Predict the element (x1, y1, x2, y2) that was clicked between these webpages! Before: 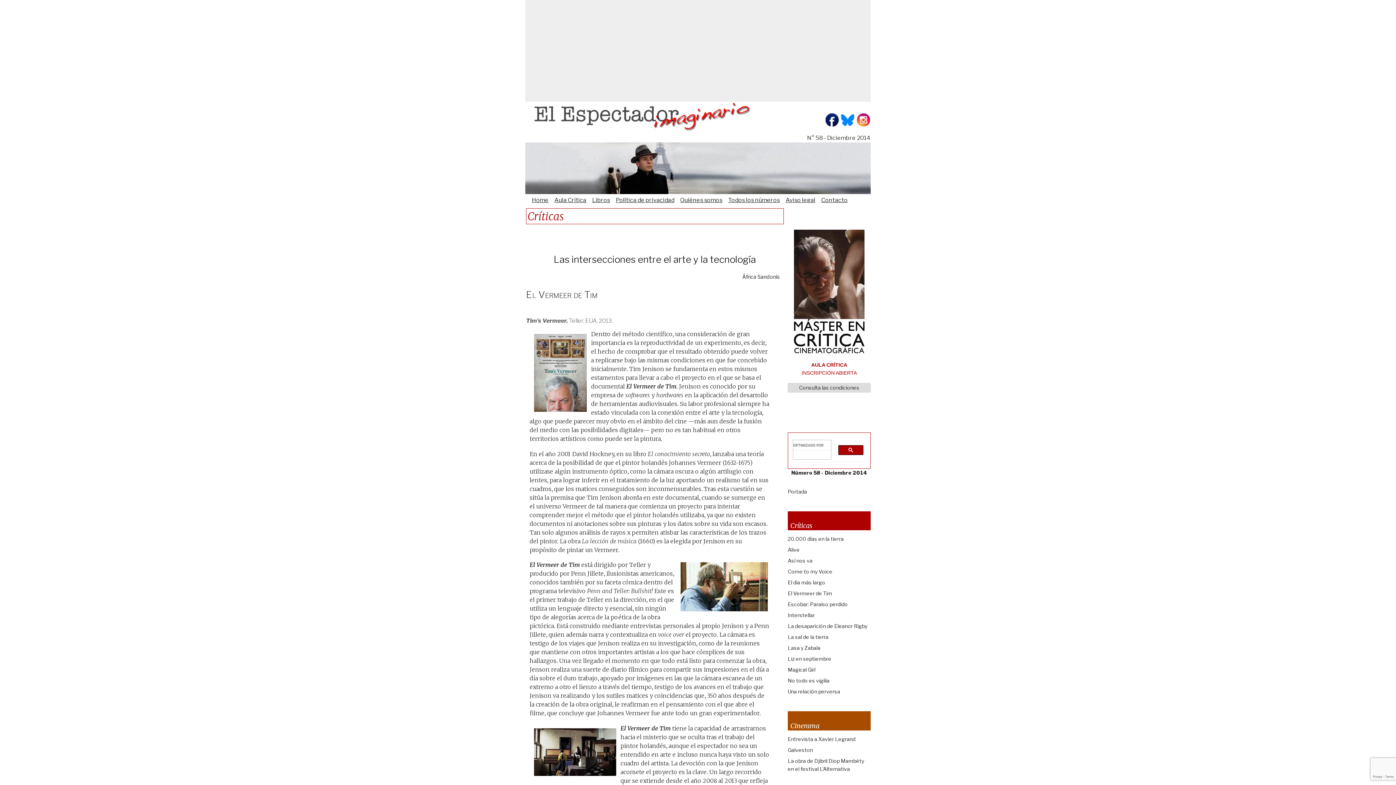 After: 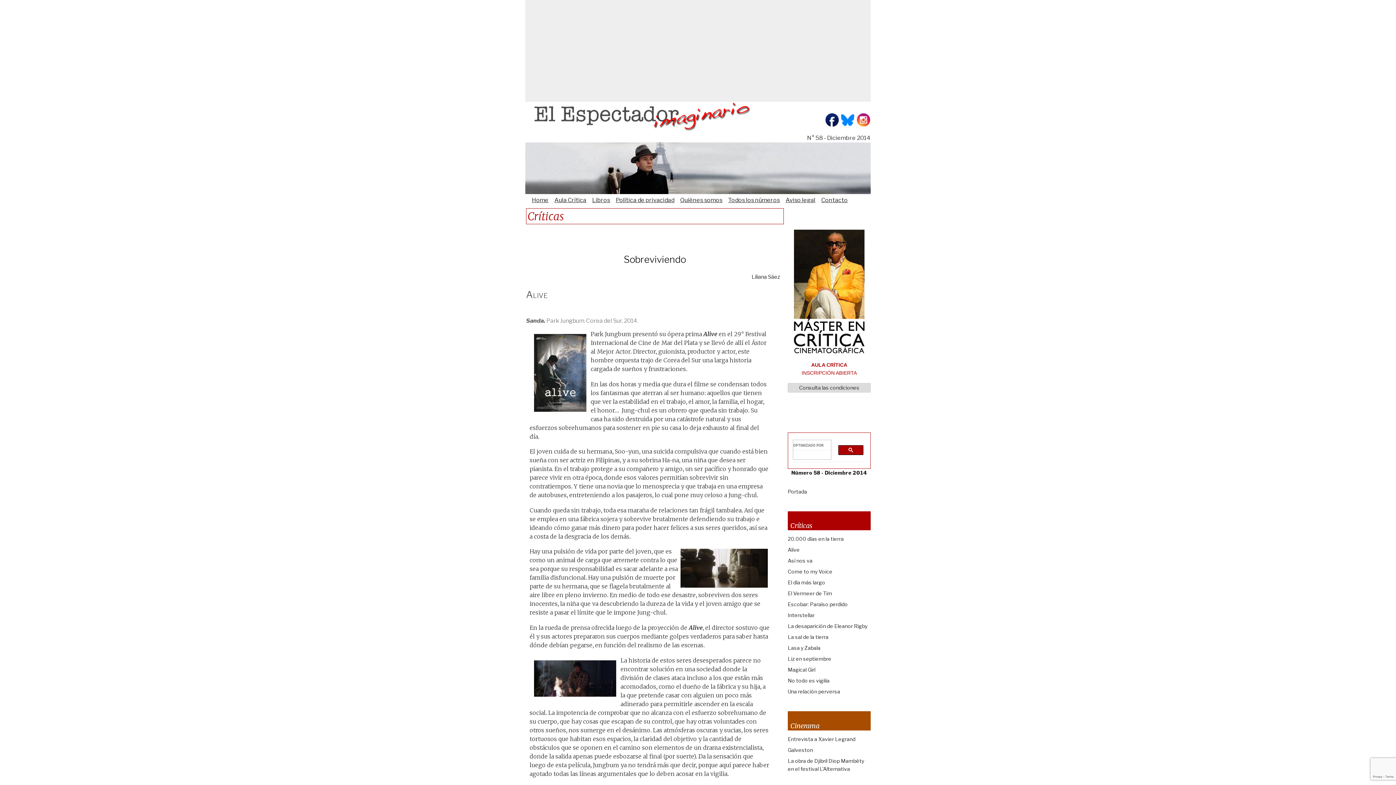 Action: bbox: (788, 547, 800, 553) label: Alive